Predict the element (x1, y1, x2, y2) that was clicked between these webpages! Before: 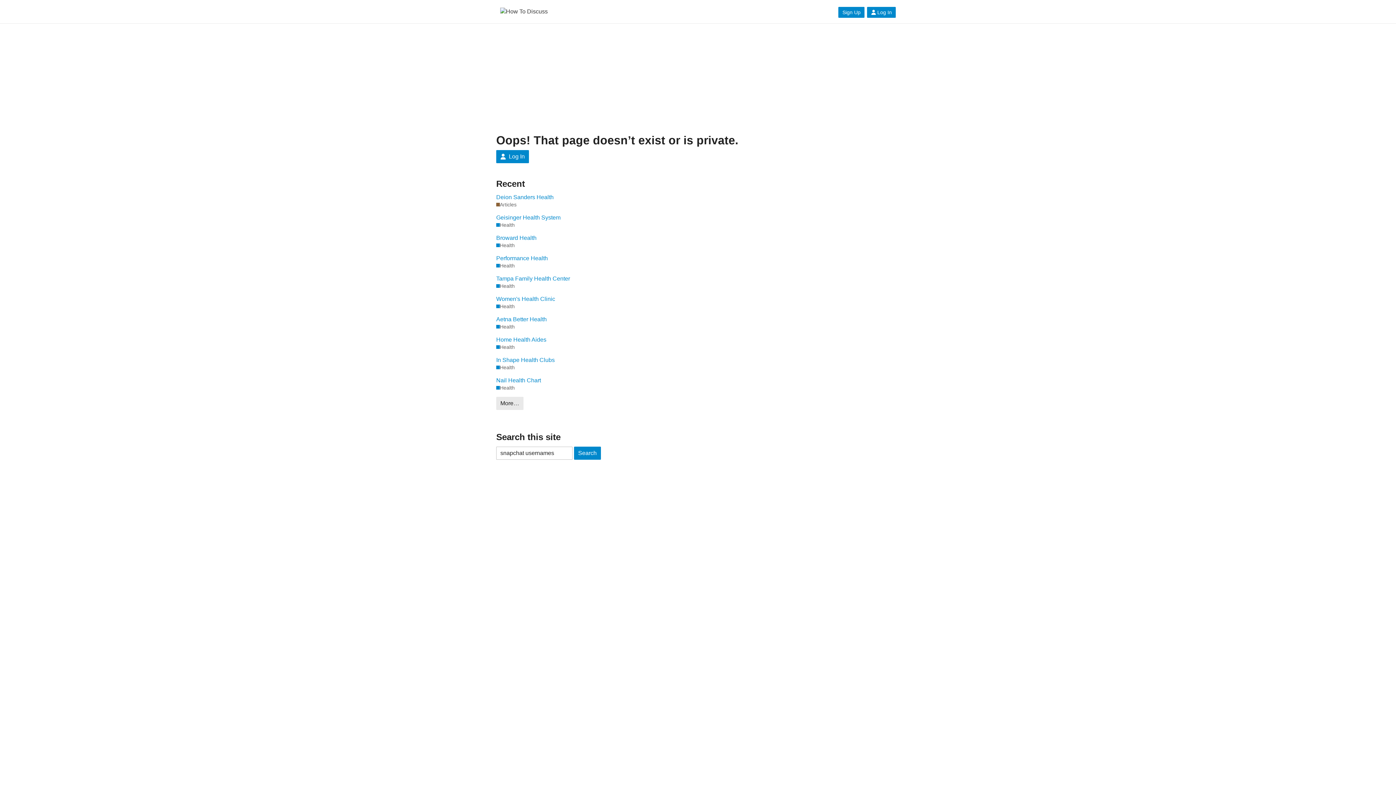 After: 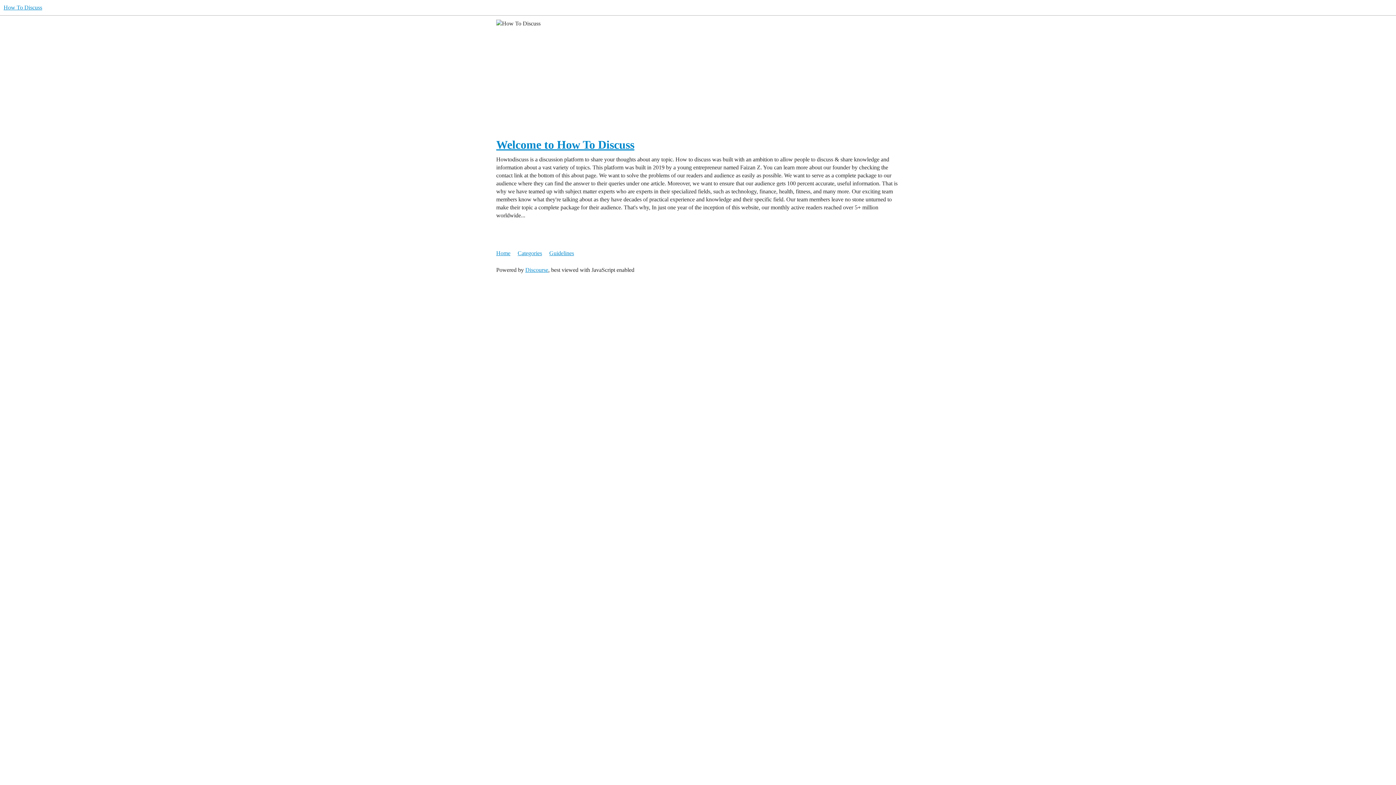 Action: bbox: (867, 6, 896, 17) label: Log In